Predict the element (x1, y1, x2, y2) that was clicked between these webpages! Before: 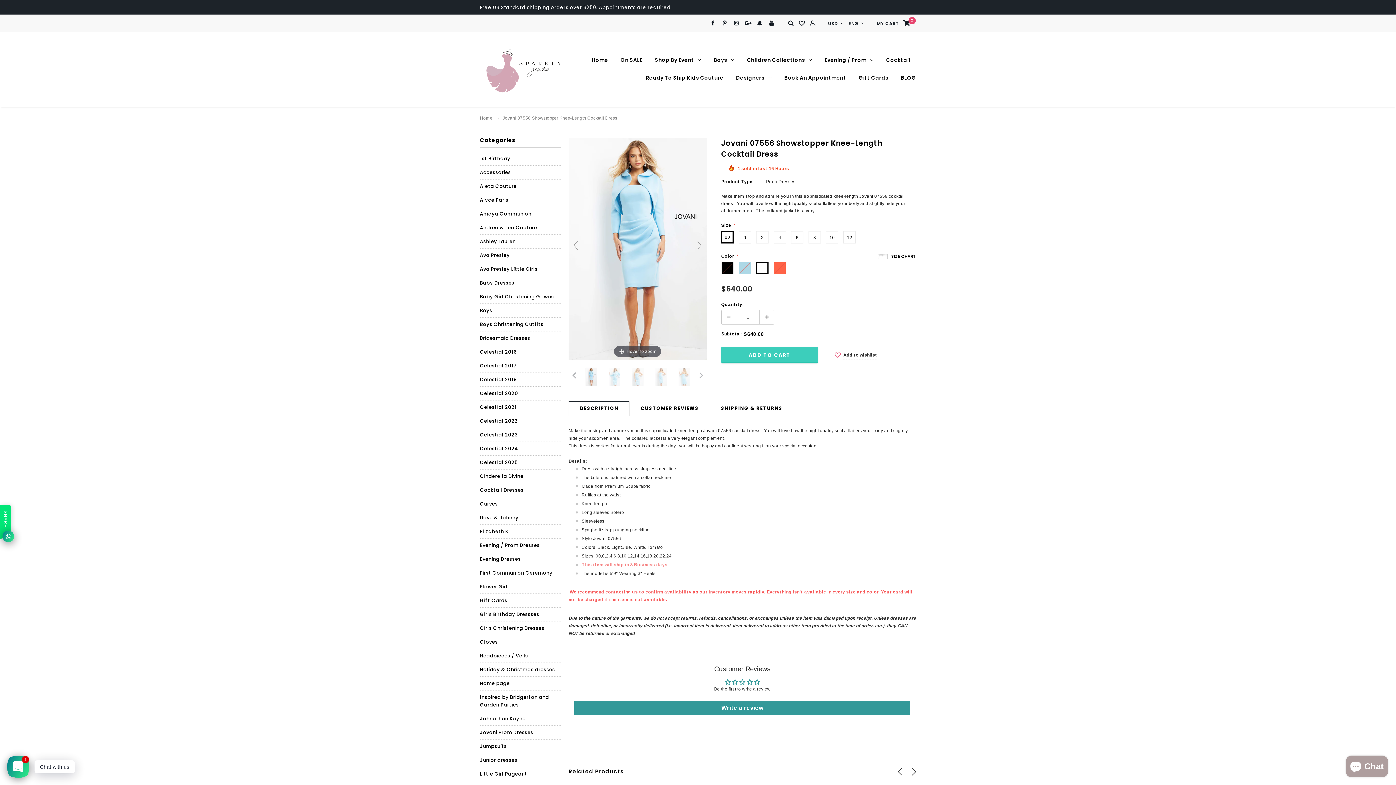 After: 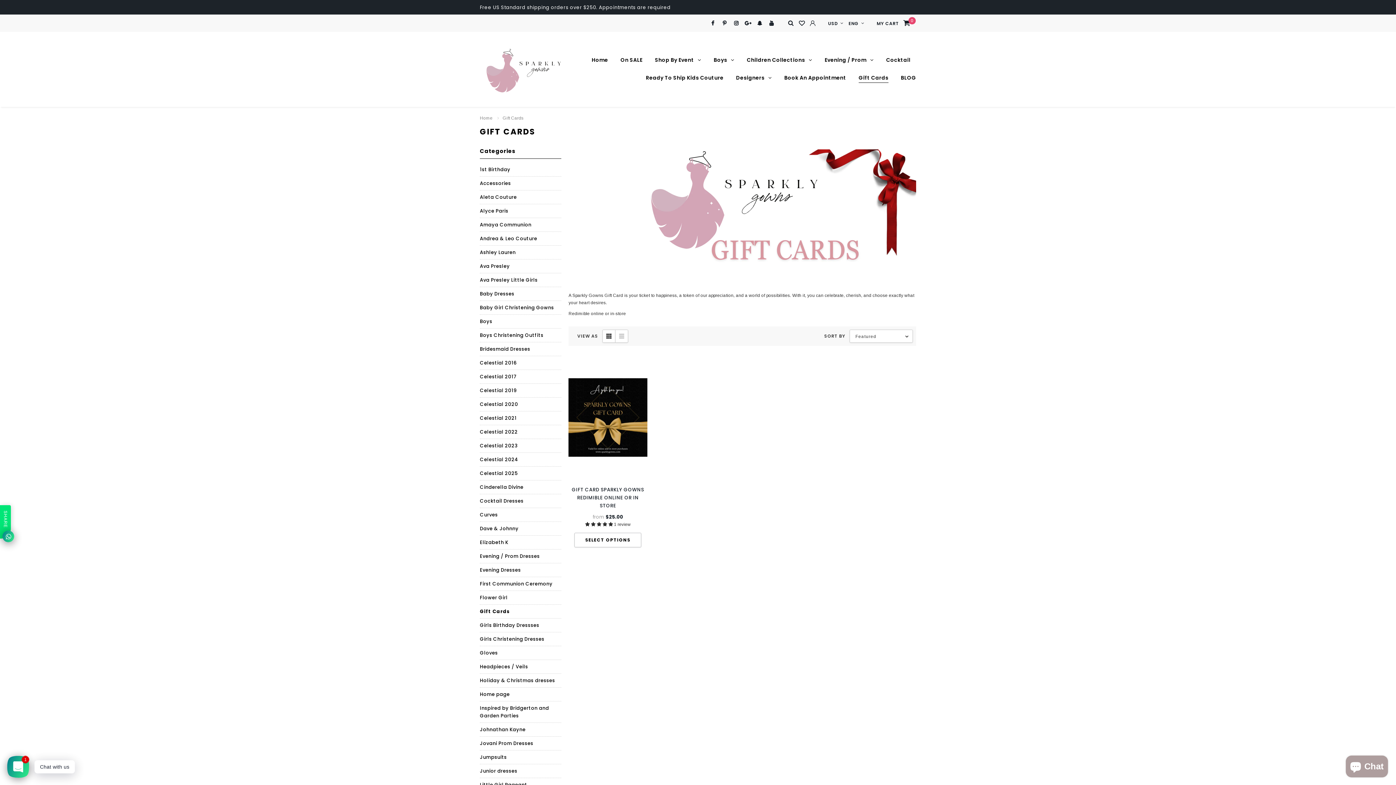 Action: label: Gift Cards bbox: (480, 594, 507, 607)